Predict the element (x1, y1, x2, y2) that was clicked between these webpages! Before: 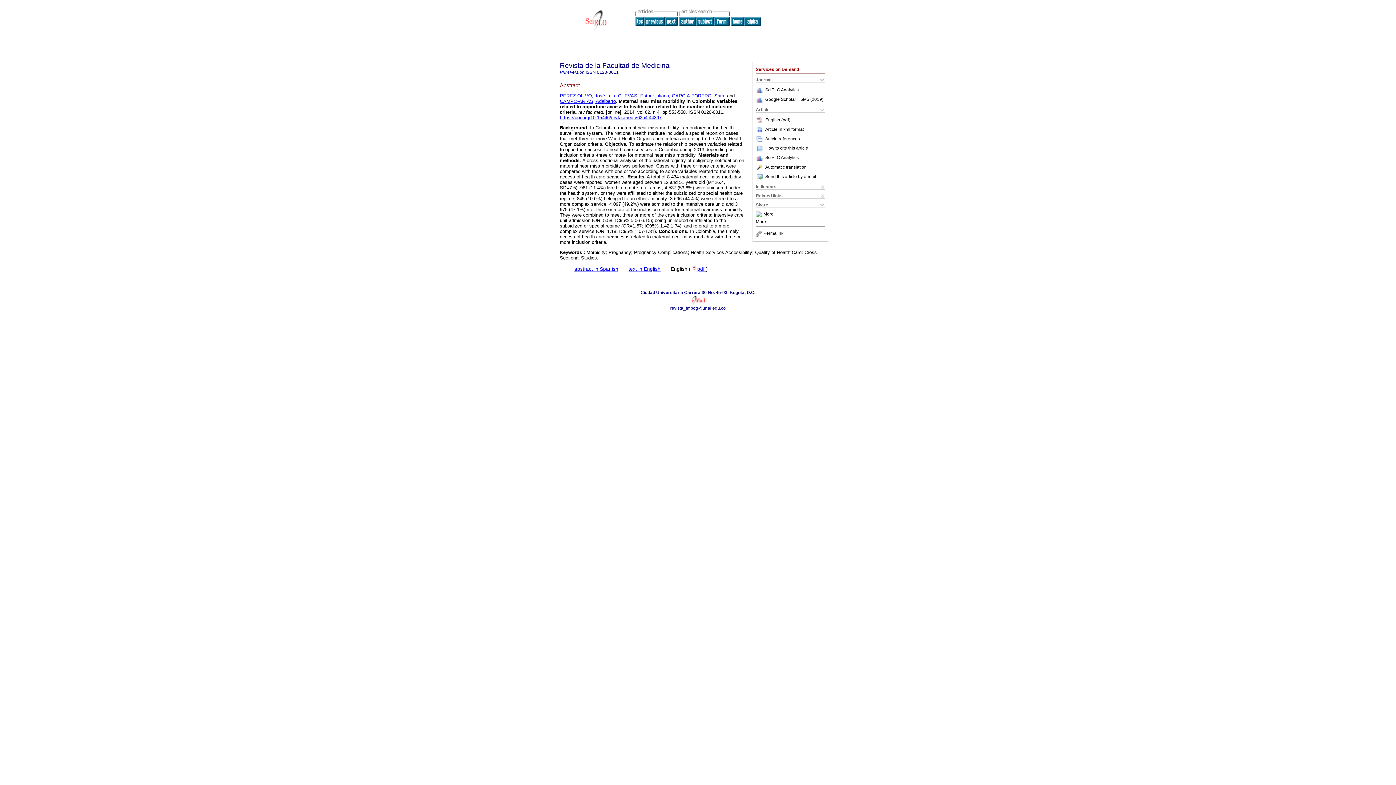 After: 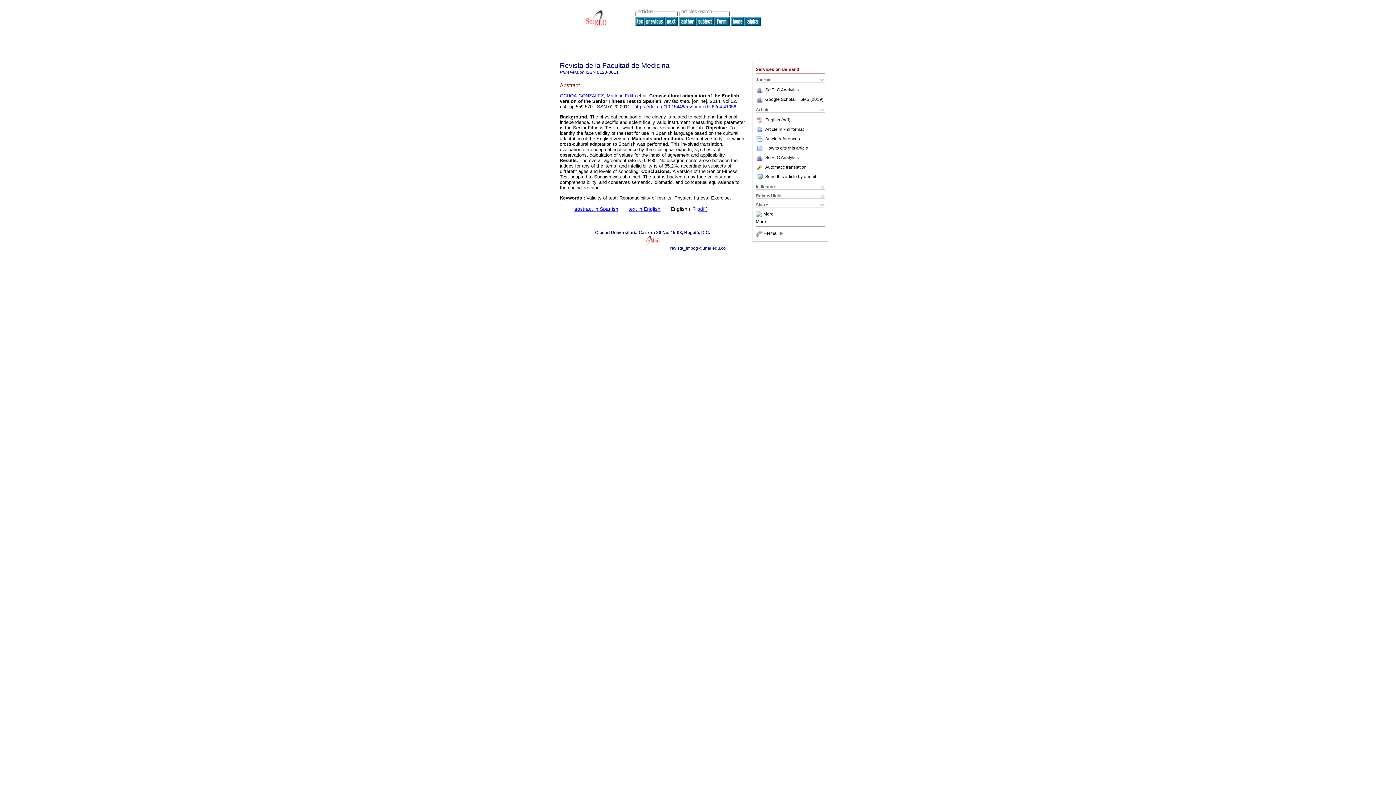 Action: bbox: (665, 21, 677, 26)